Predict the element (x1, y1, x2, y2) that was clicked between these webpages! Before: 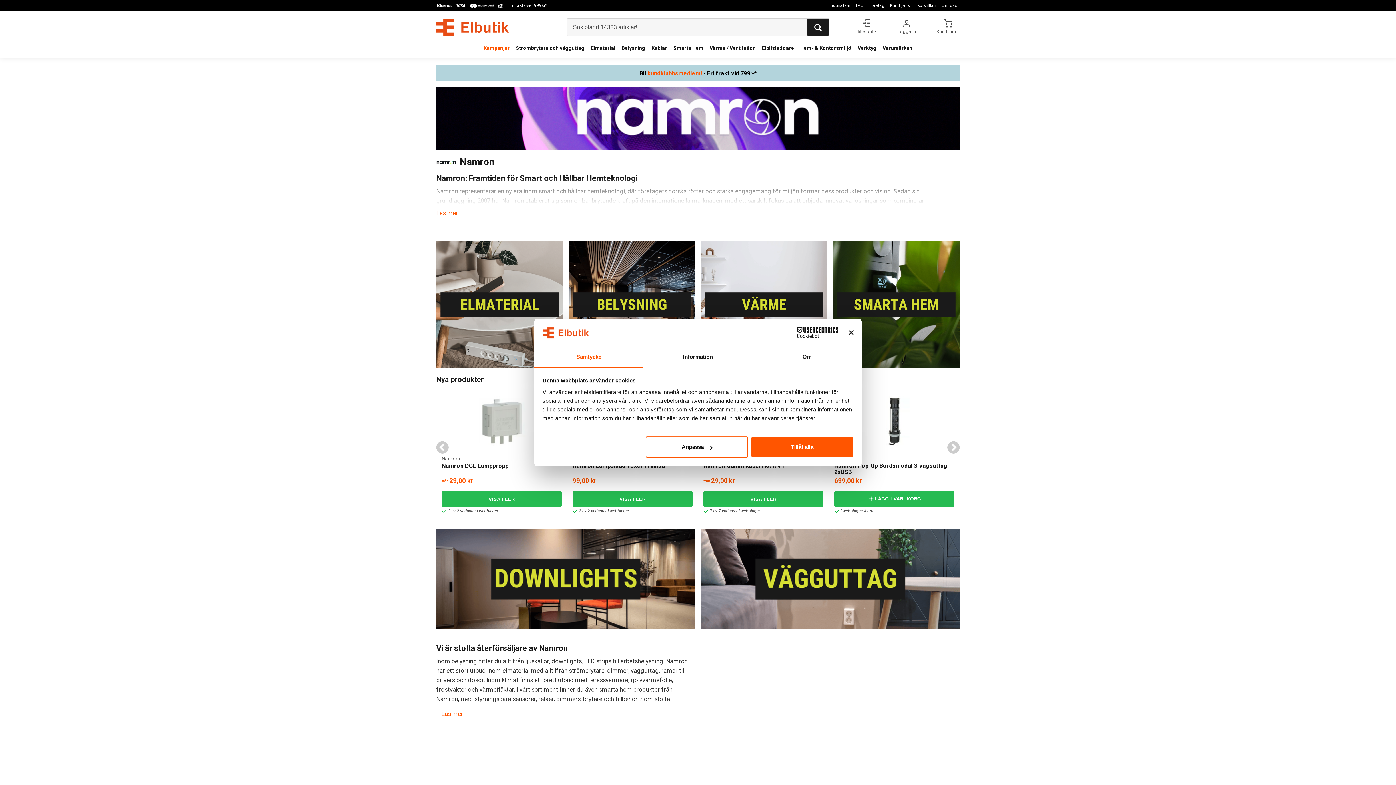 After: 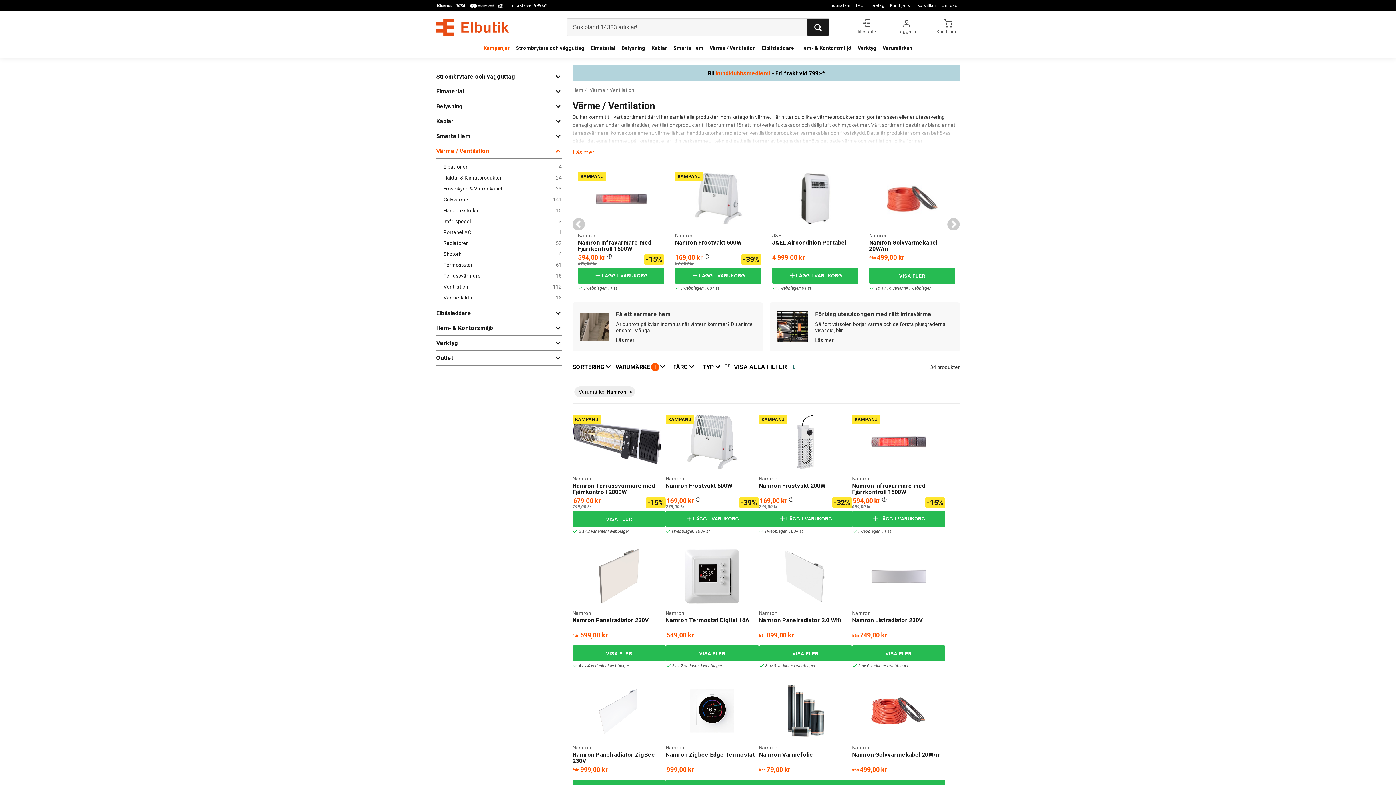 Action: bbox: (700, 635, 827, 642)